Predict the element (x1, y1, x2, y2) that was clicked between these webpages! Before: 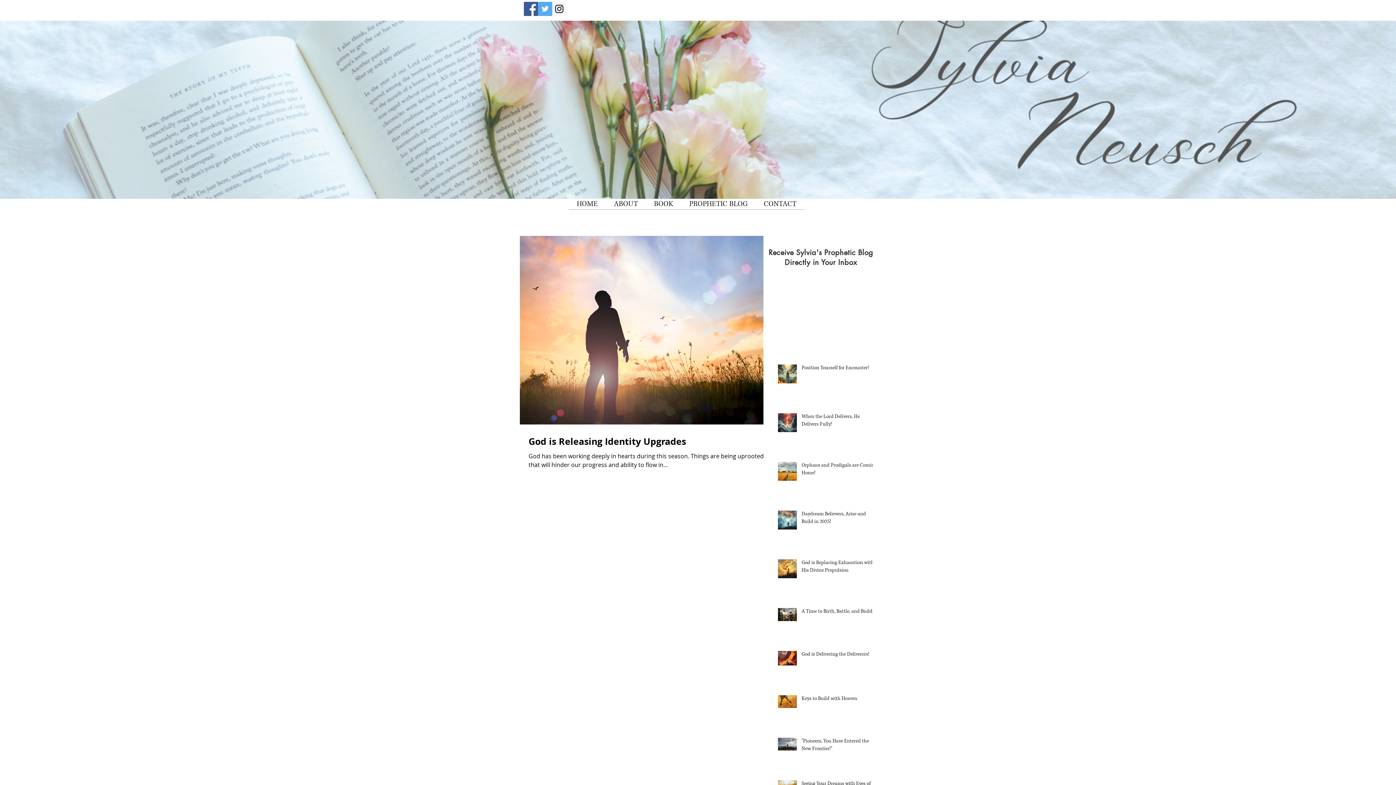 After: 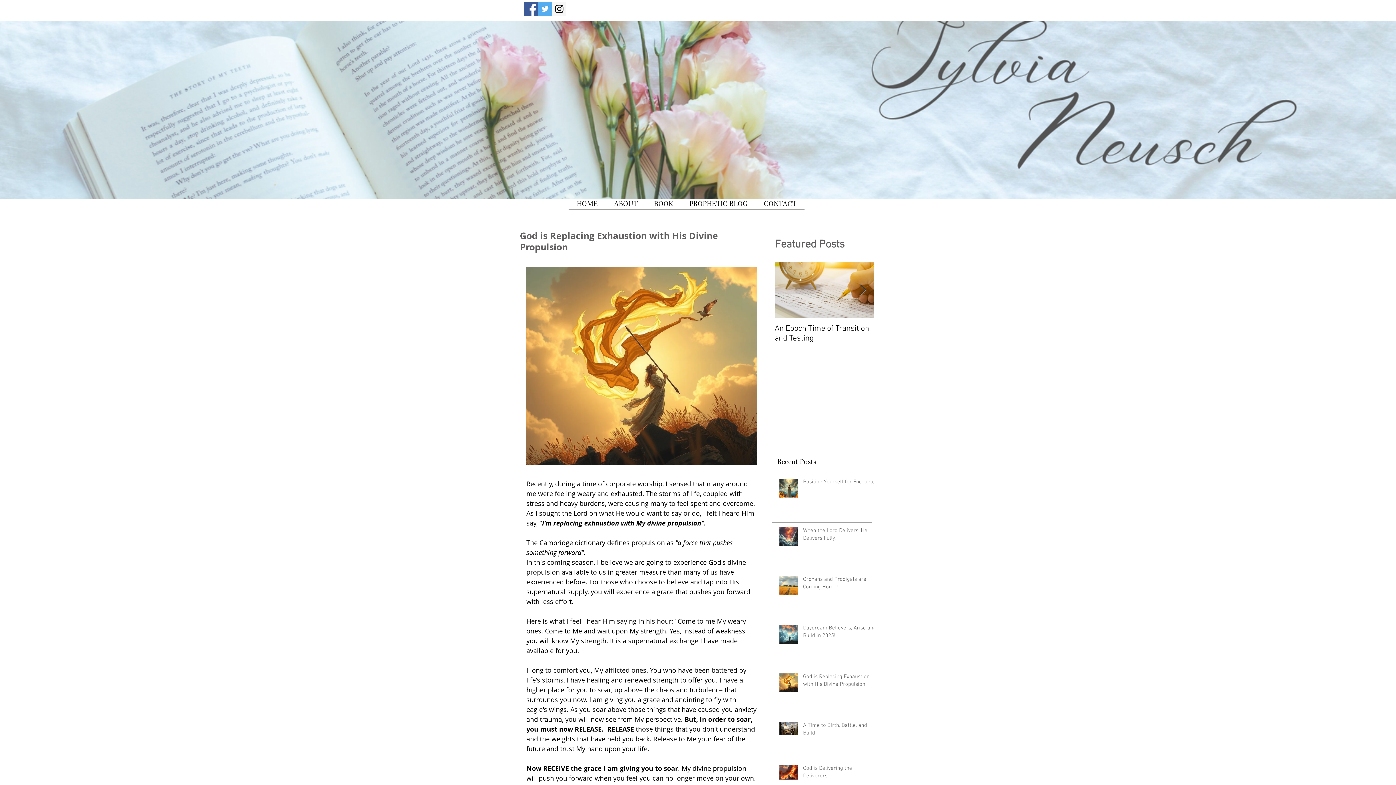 Action: label: God is Replacing Exhaustion with His Divine Propulsion bbox: (801, 559, 877, 577)